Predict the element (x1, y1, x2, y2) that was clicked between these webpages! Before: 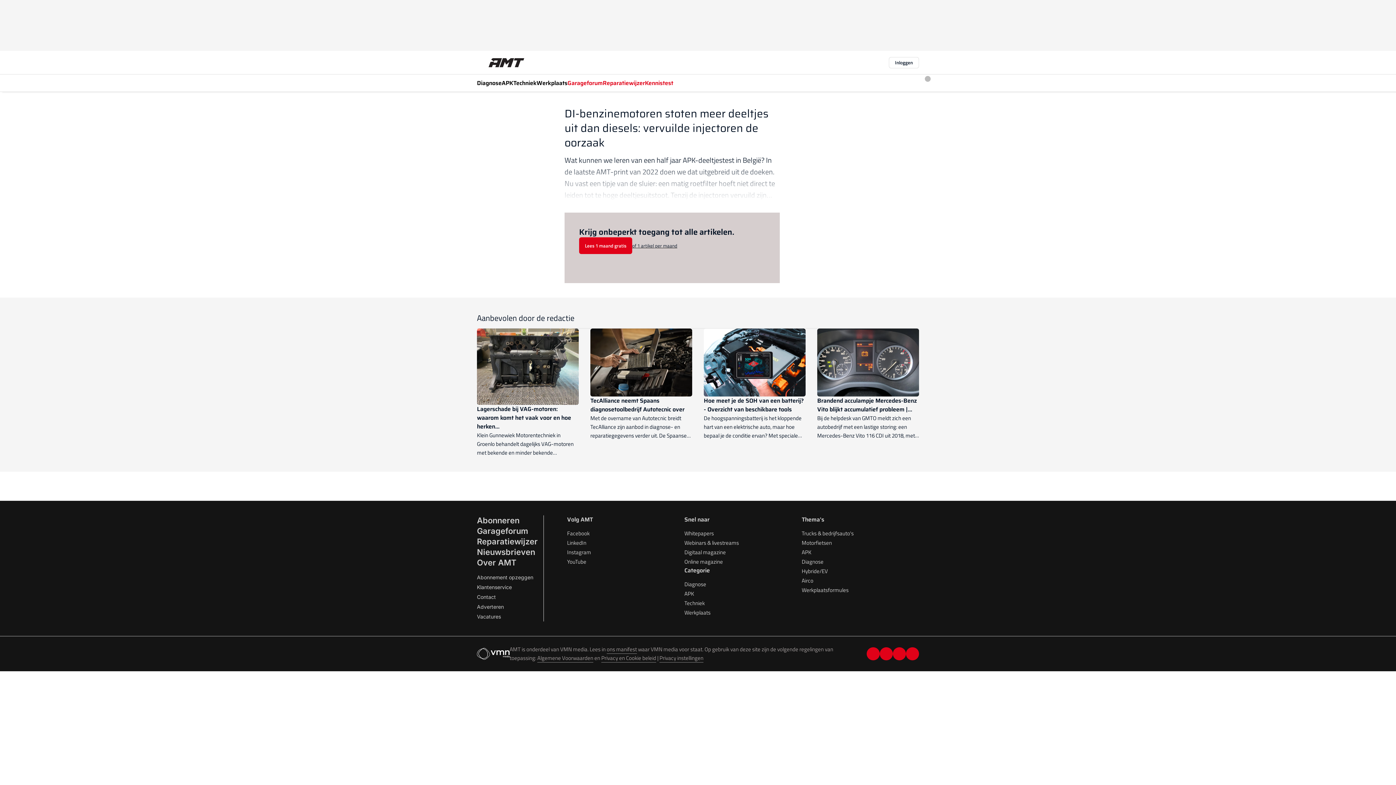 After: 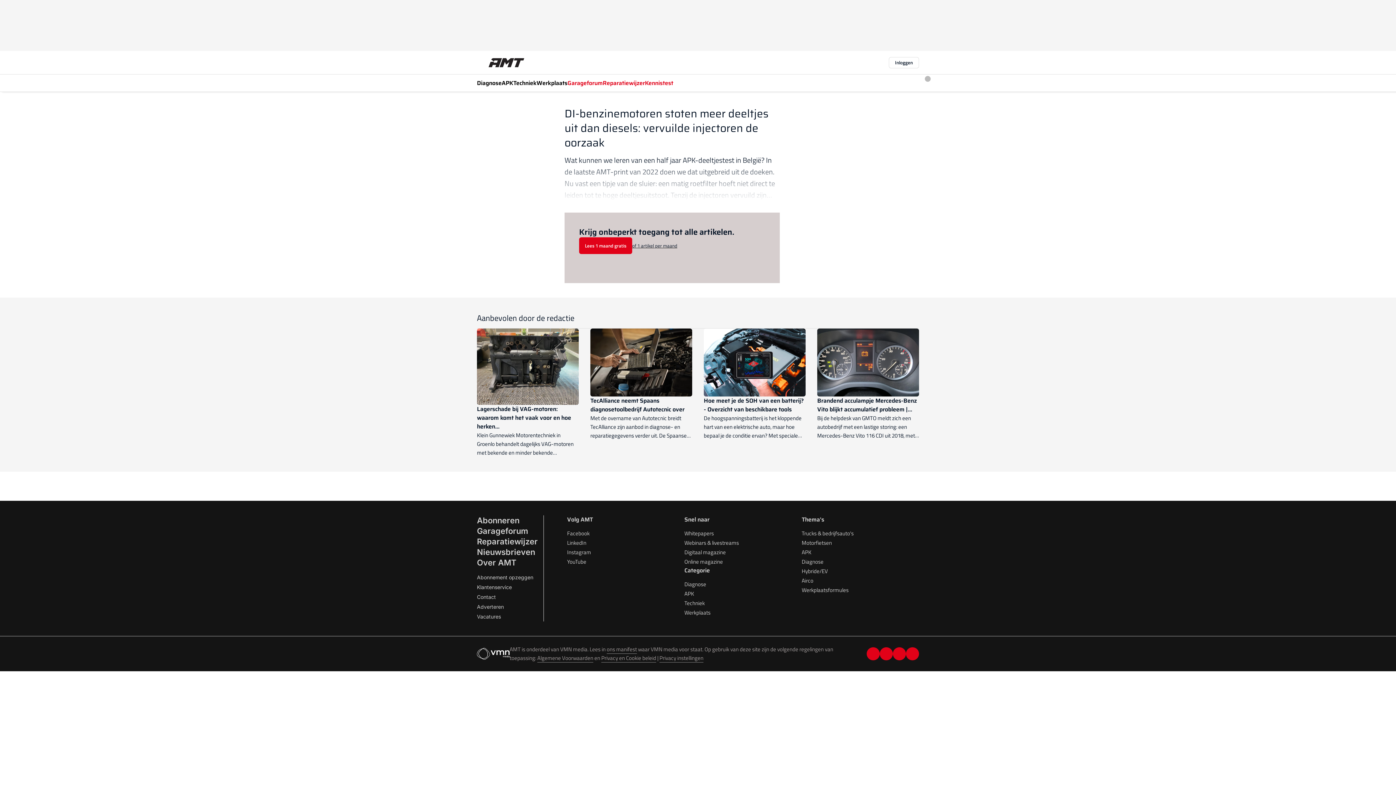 Action: label: facebook bbox: (866, 647, 880, 660)